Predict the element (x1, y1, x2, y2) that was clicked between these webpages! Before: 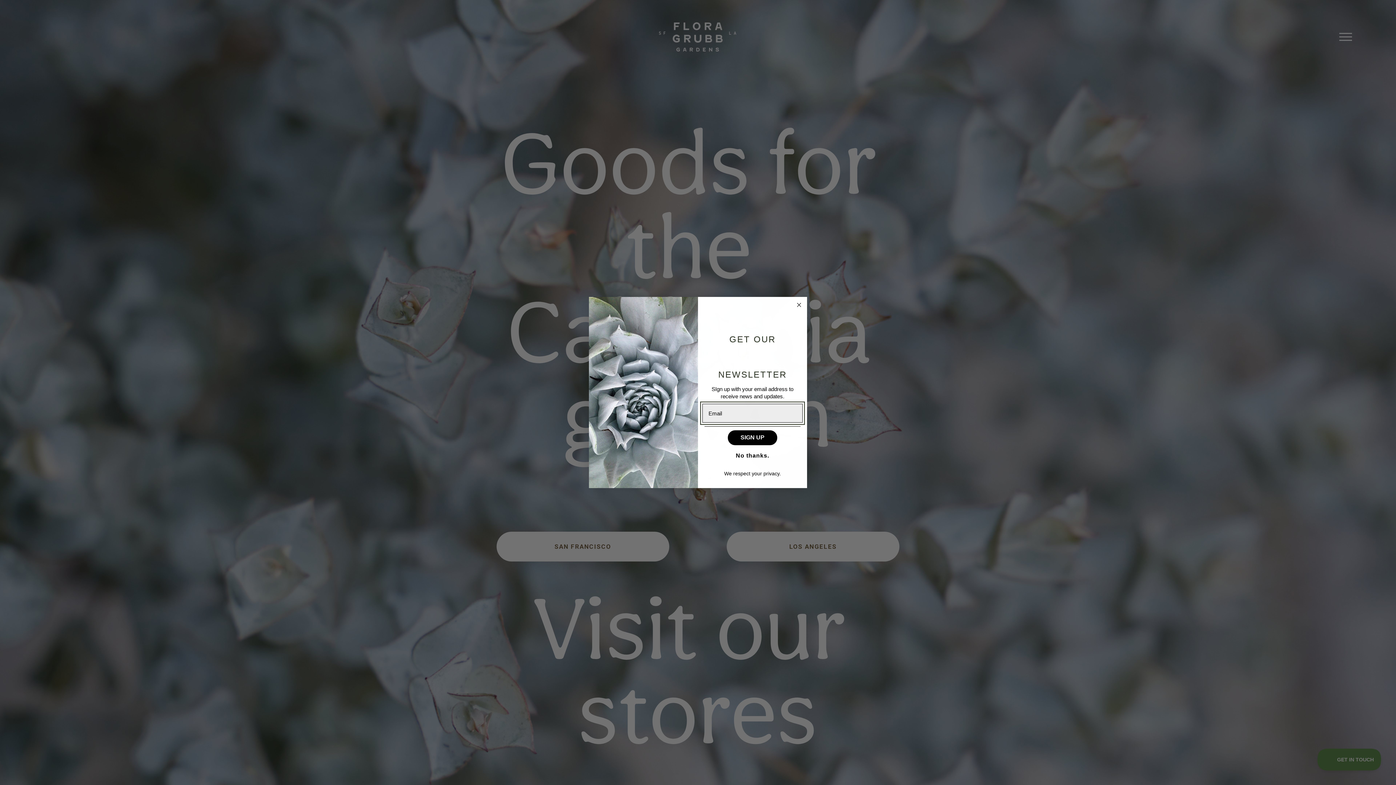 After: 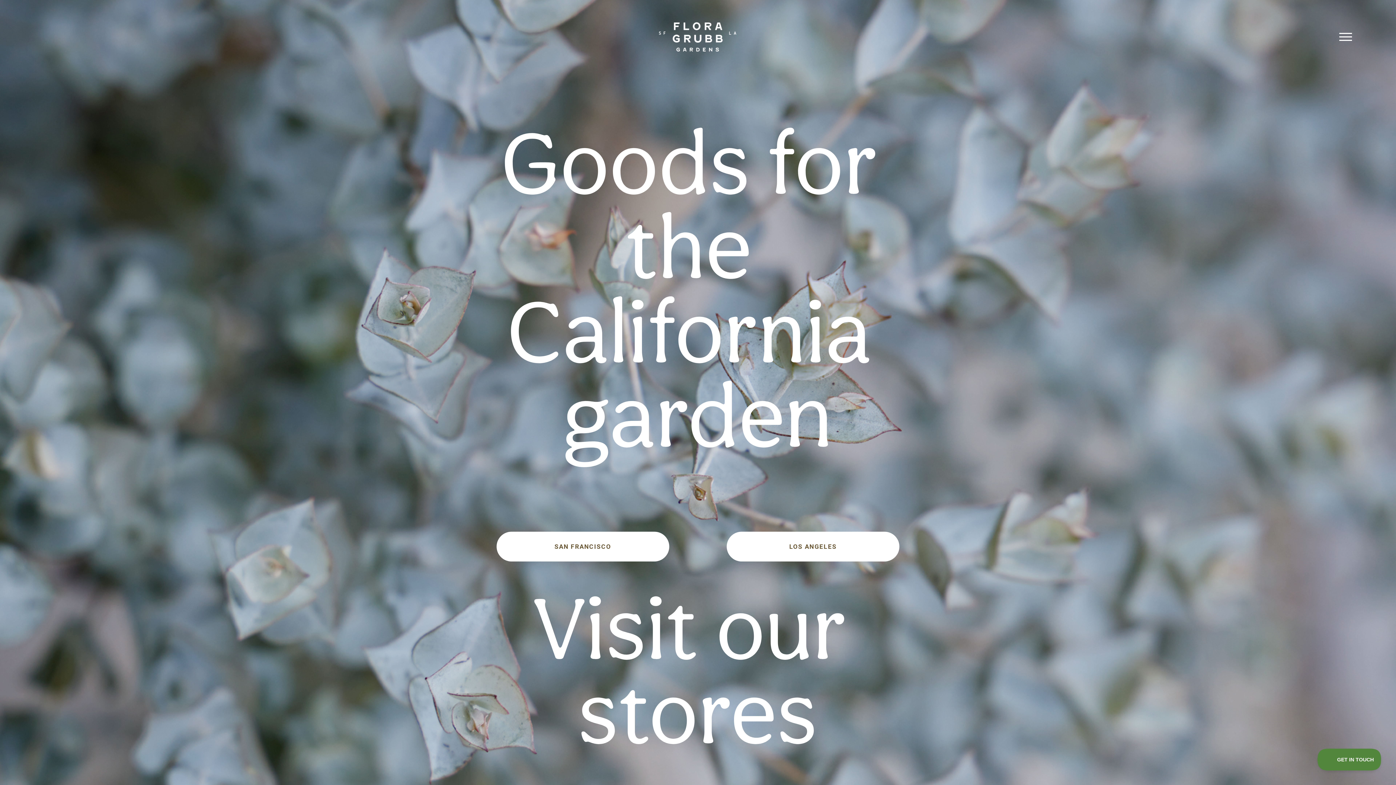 Action: bbox: (794, 300, 803, 309) label: Close dialog